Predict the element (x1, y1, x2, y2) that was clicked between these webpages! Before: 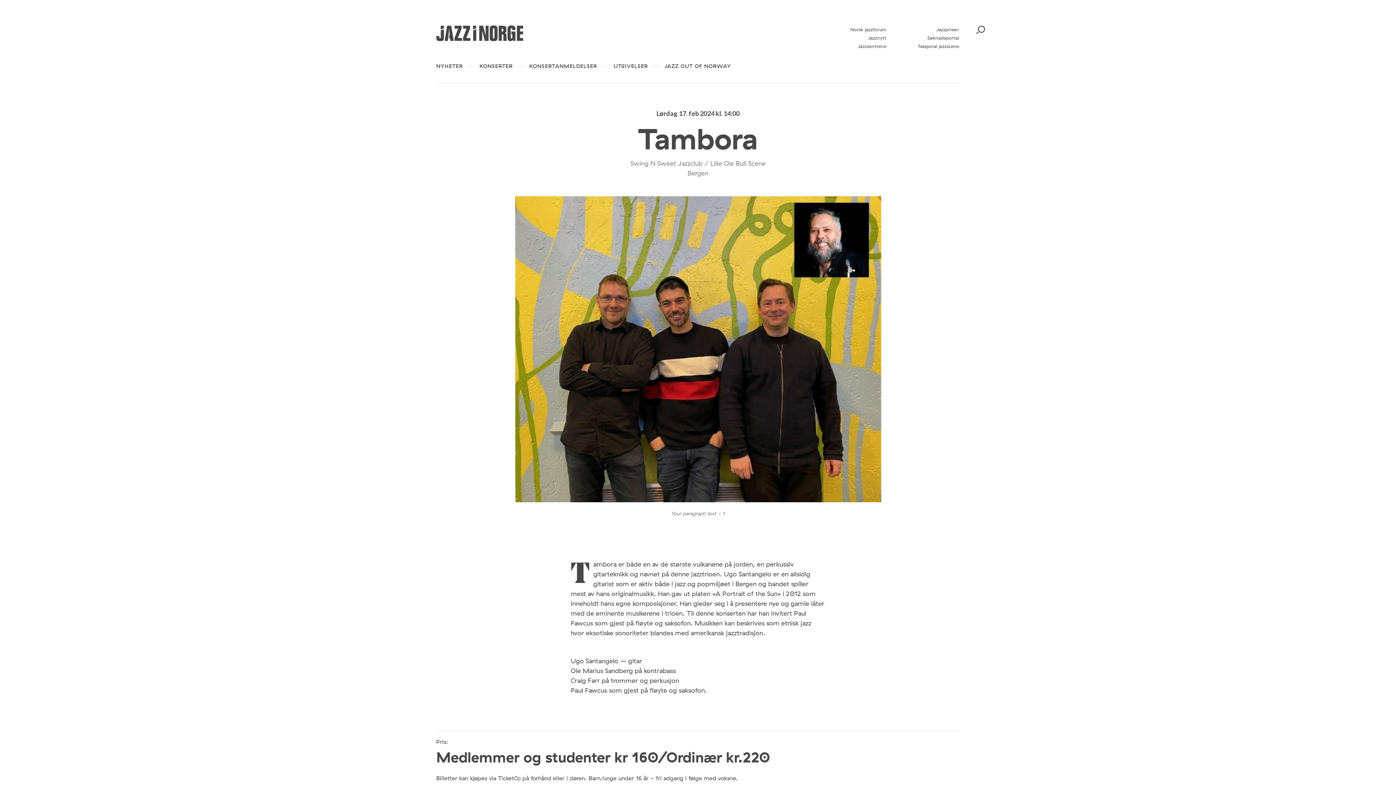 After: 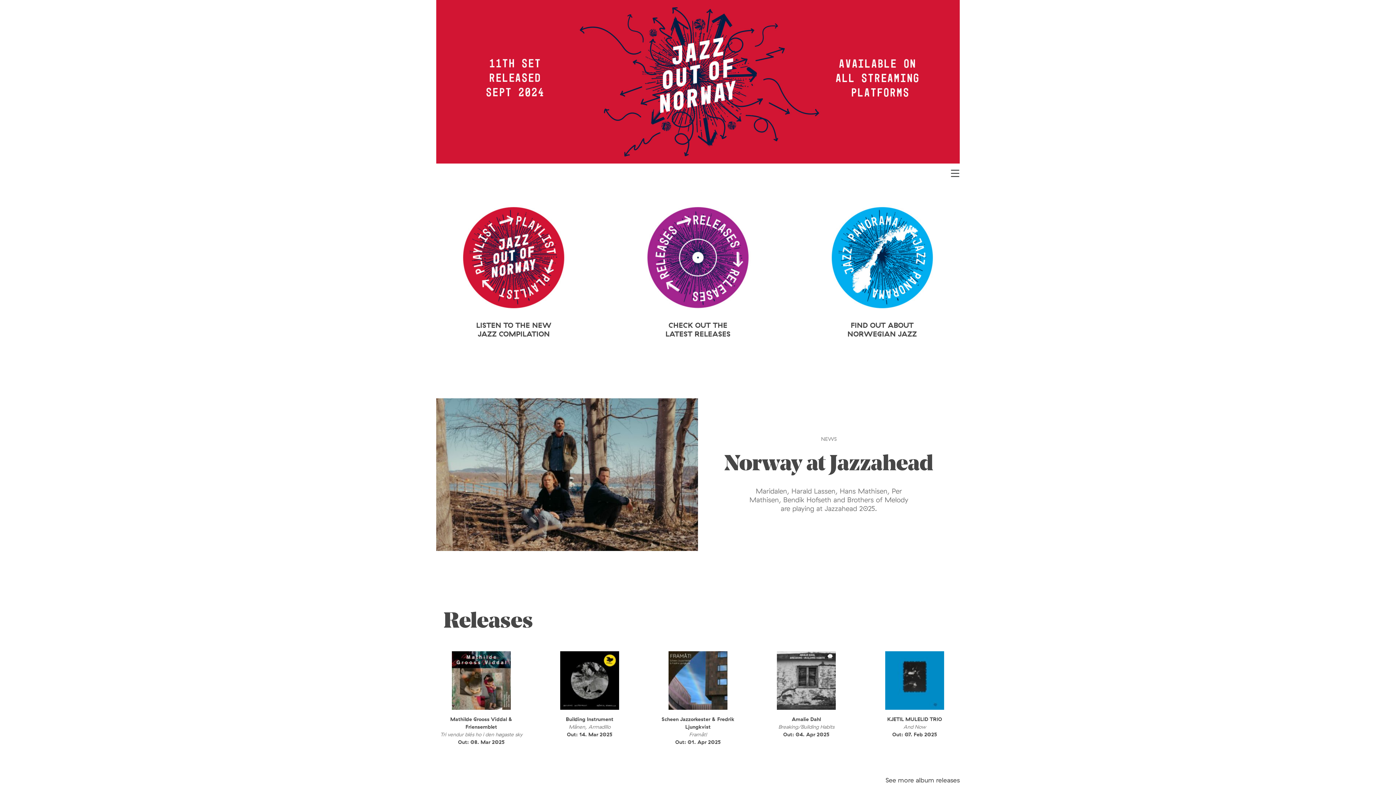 Action: label: JAZZ OUT OF NORWAY bbox: (664, 62, 731, 69)